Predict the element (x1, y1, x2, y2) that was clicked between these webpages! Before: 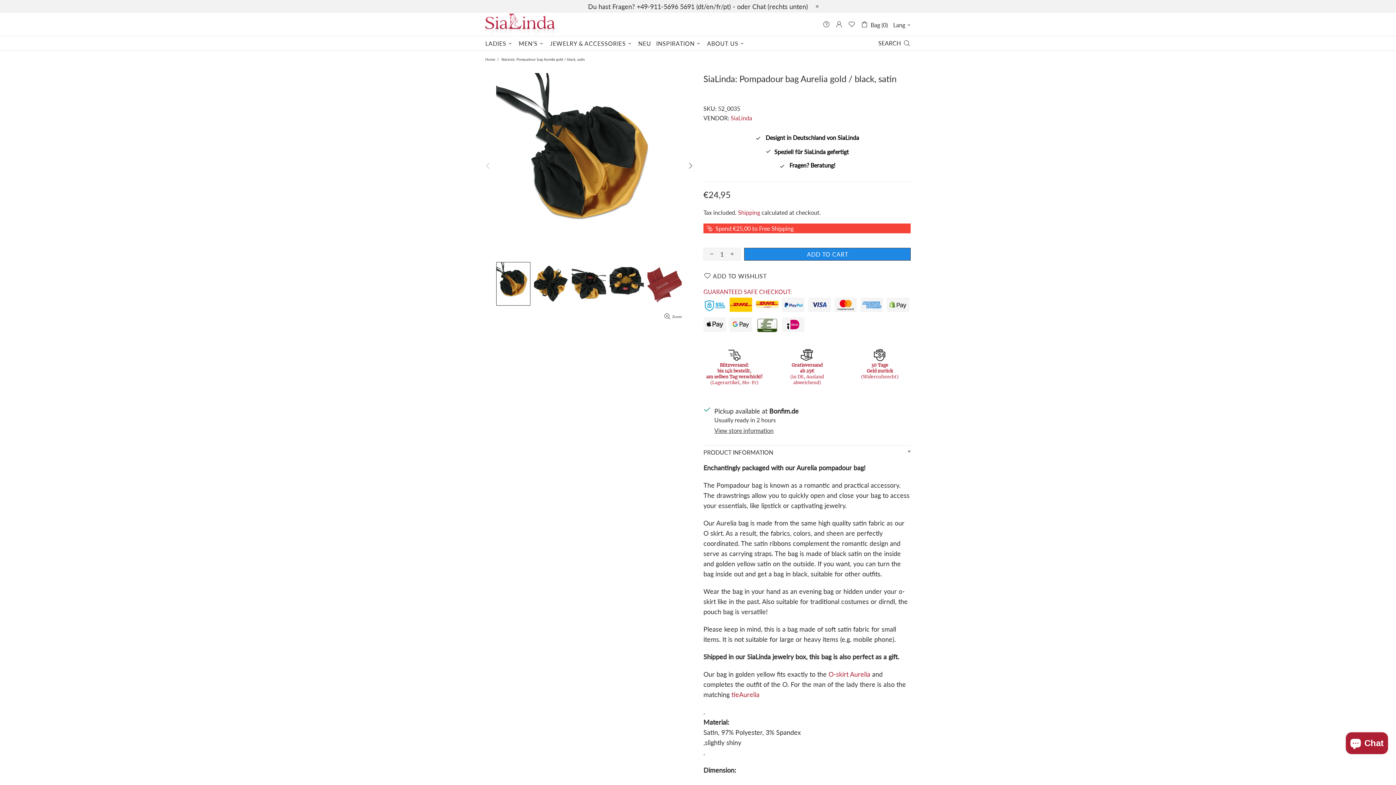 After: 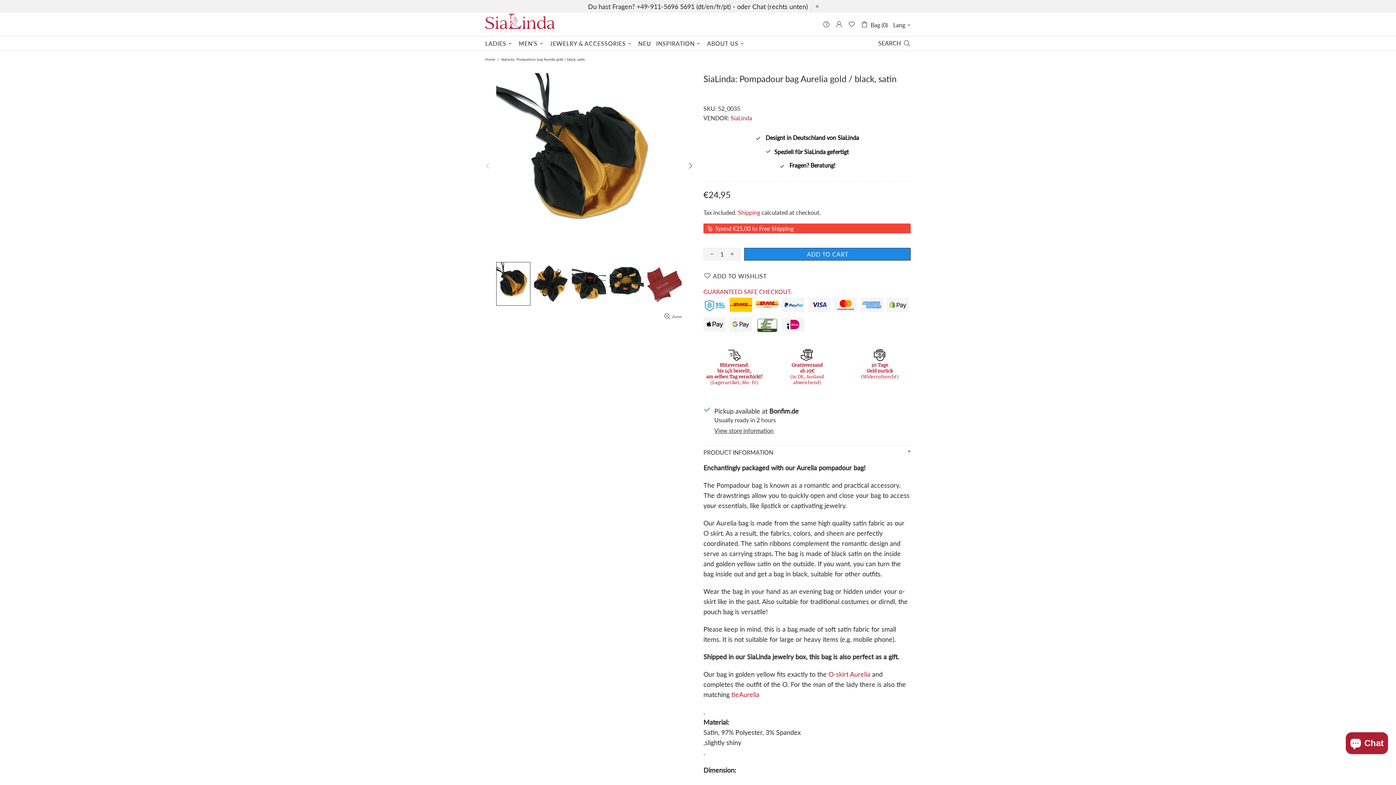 Action: bbox: (731, 689, 739, 699) label: tie